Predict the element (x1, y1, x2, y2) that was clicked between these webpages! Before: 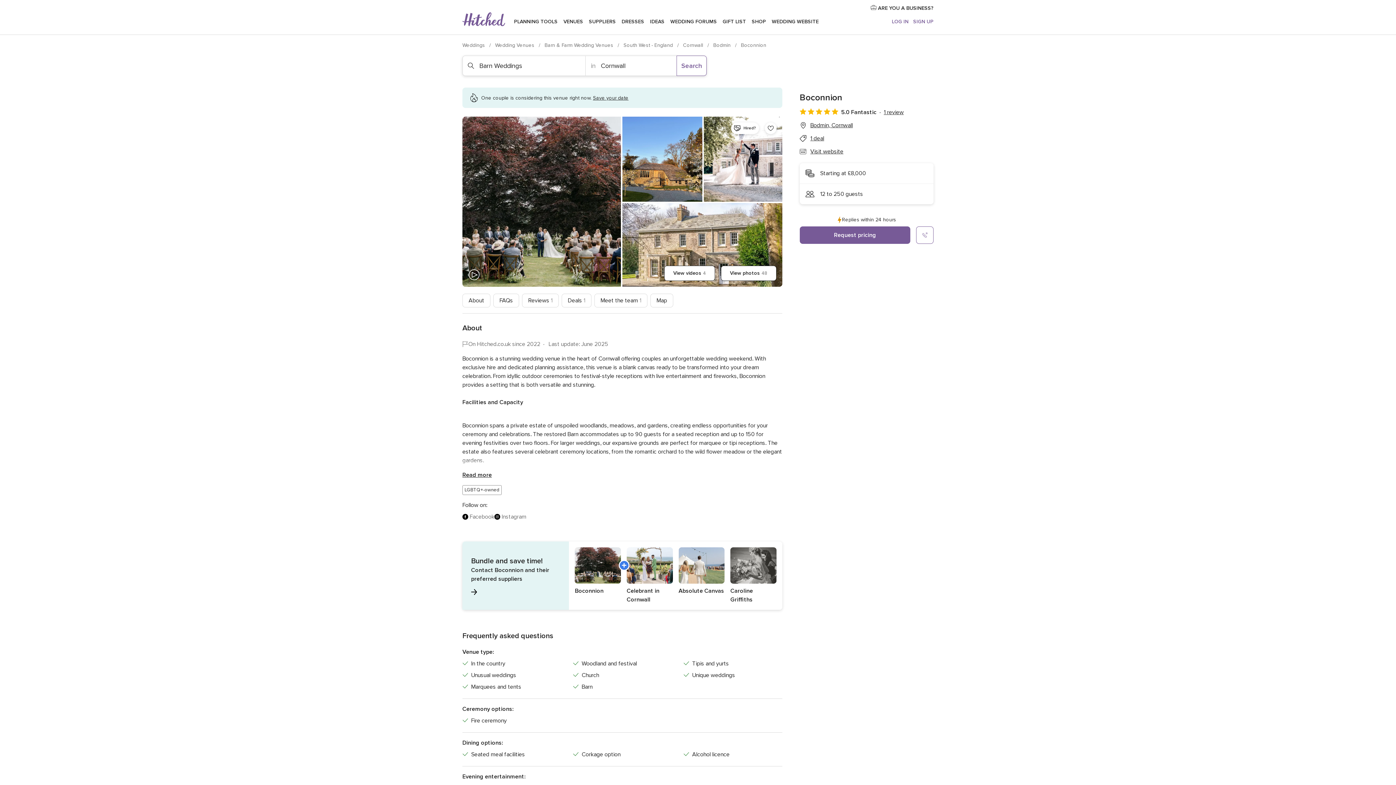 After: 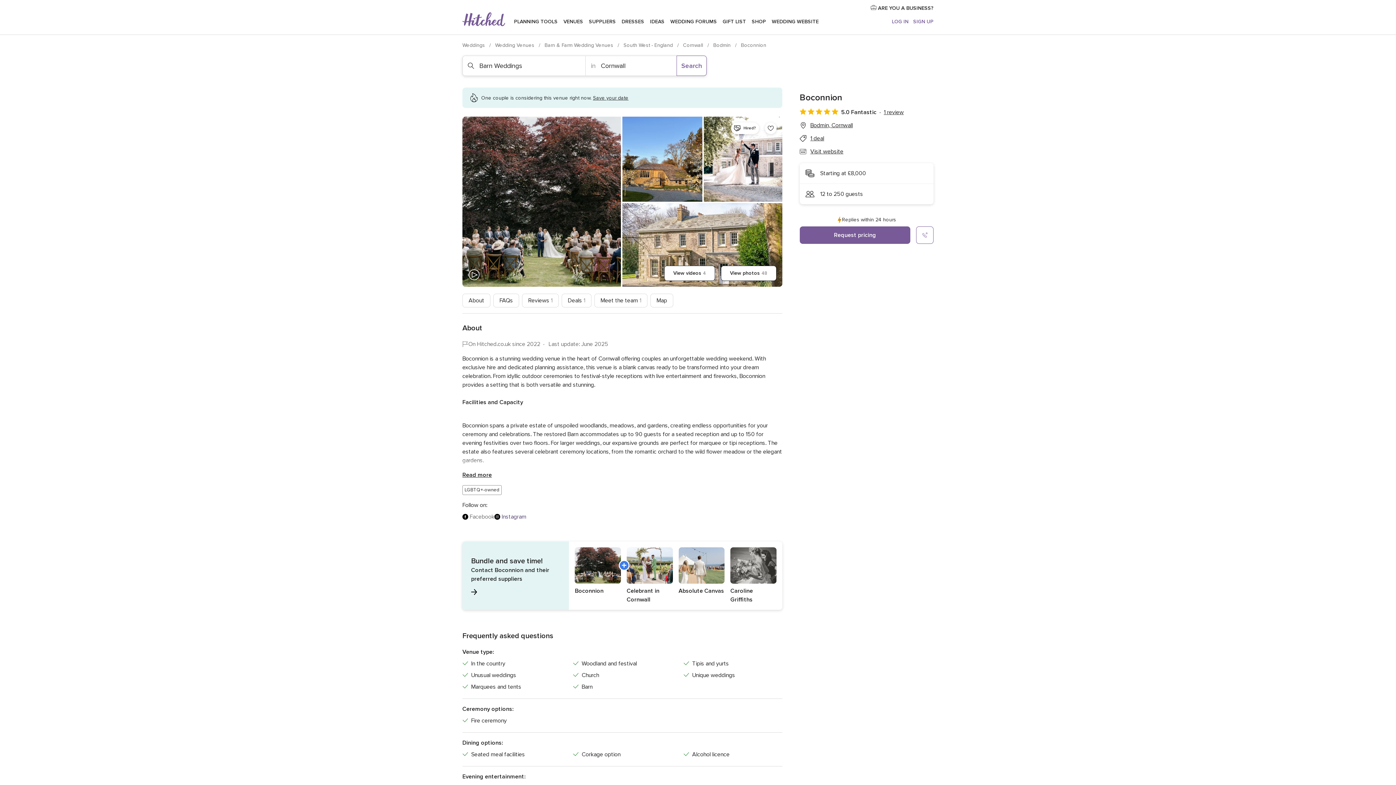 Action: label: Instagram bbox: (494, 512, 526, 521)